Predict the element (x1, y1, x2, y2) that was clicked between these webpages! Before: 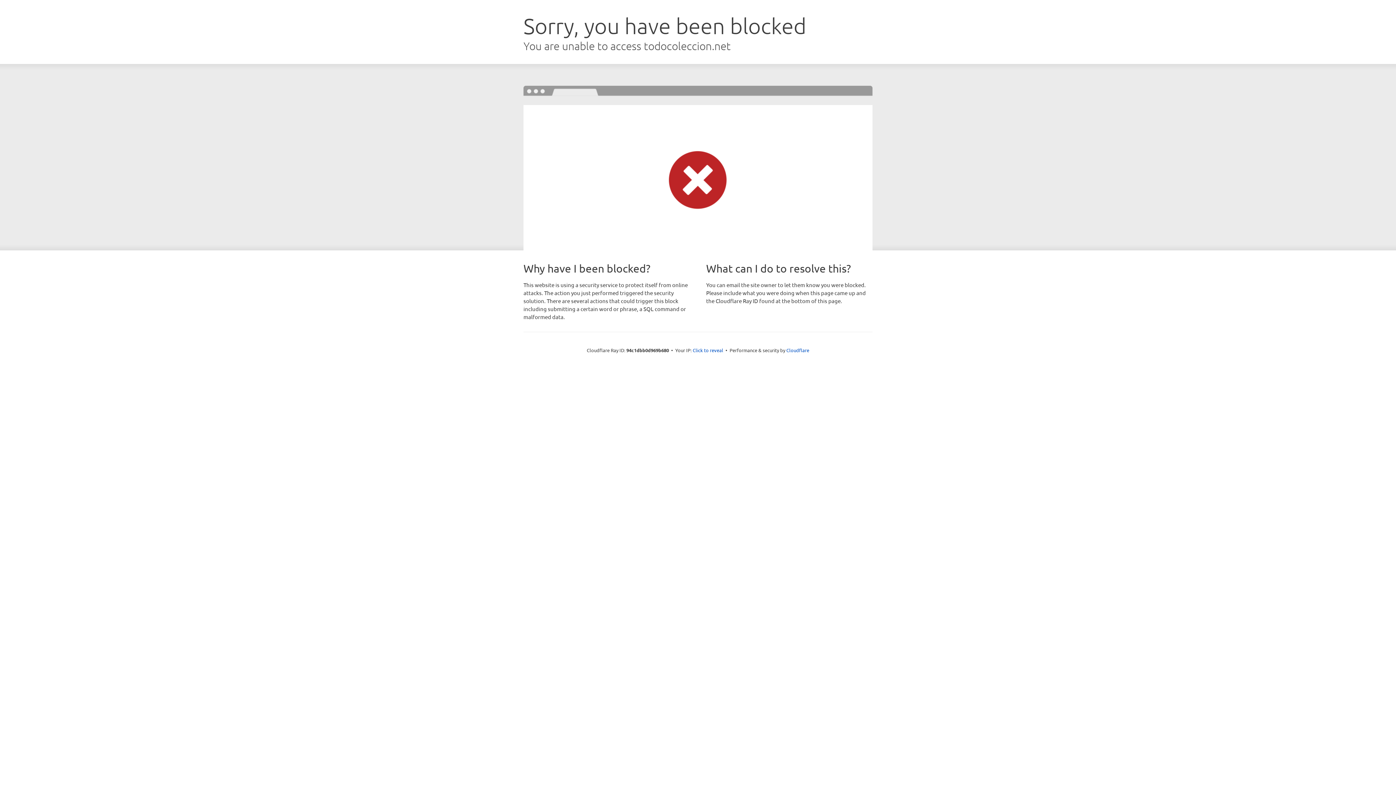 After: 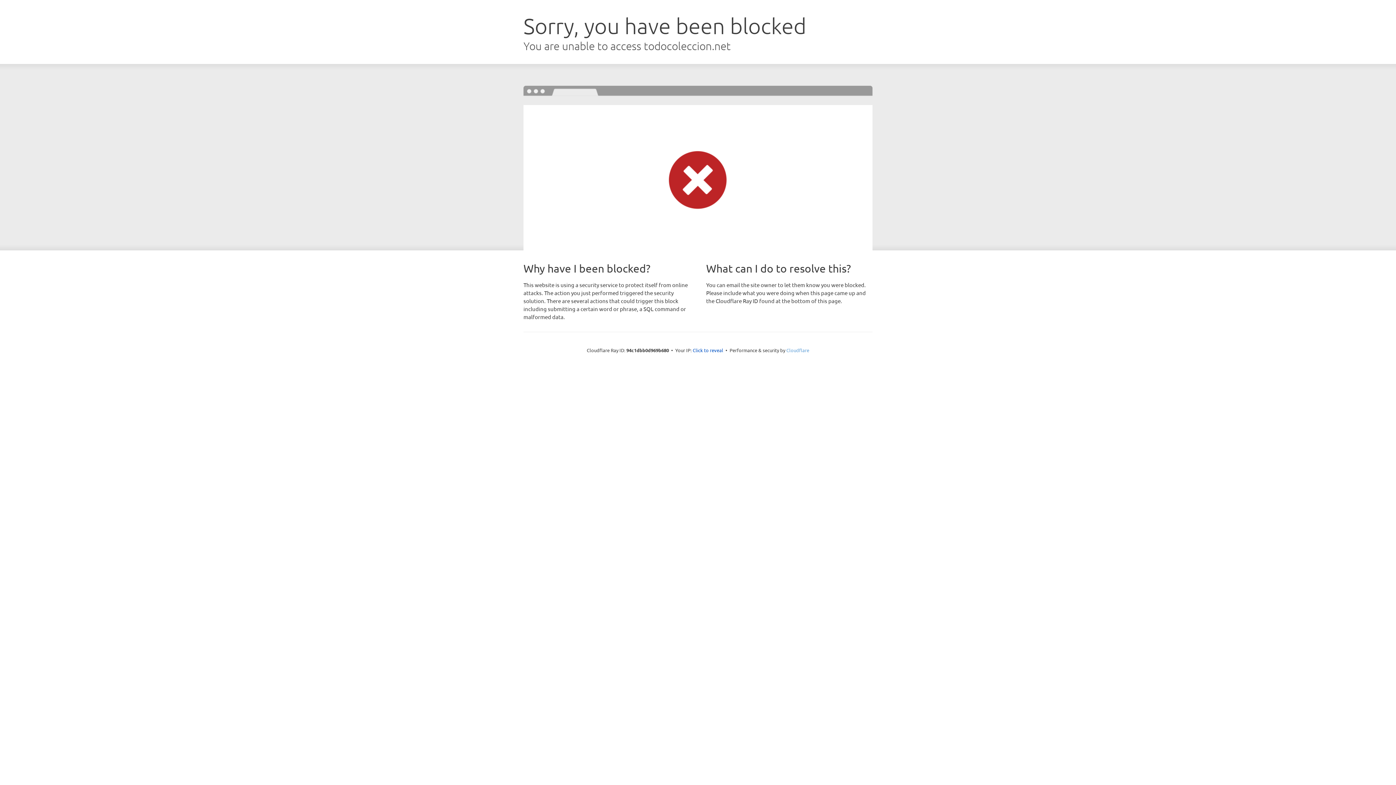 Action: label: Cloudflare bbox: (786, 347, 809, 353)